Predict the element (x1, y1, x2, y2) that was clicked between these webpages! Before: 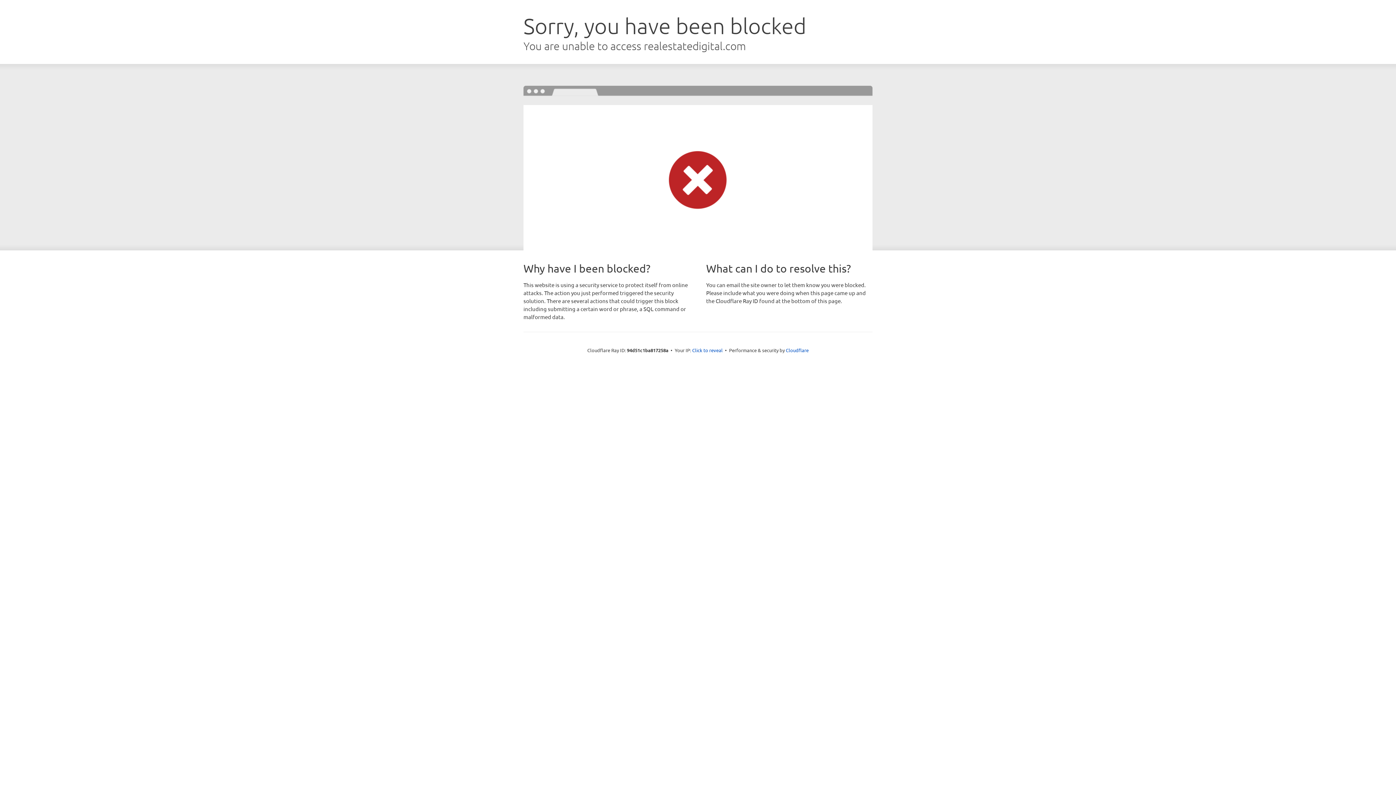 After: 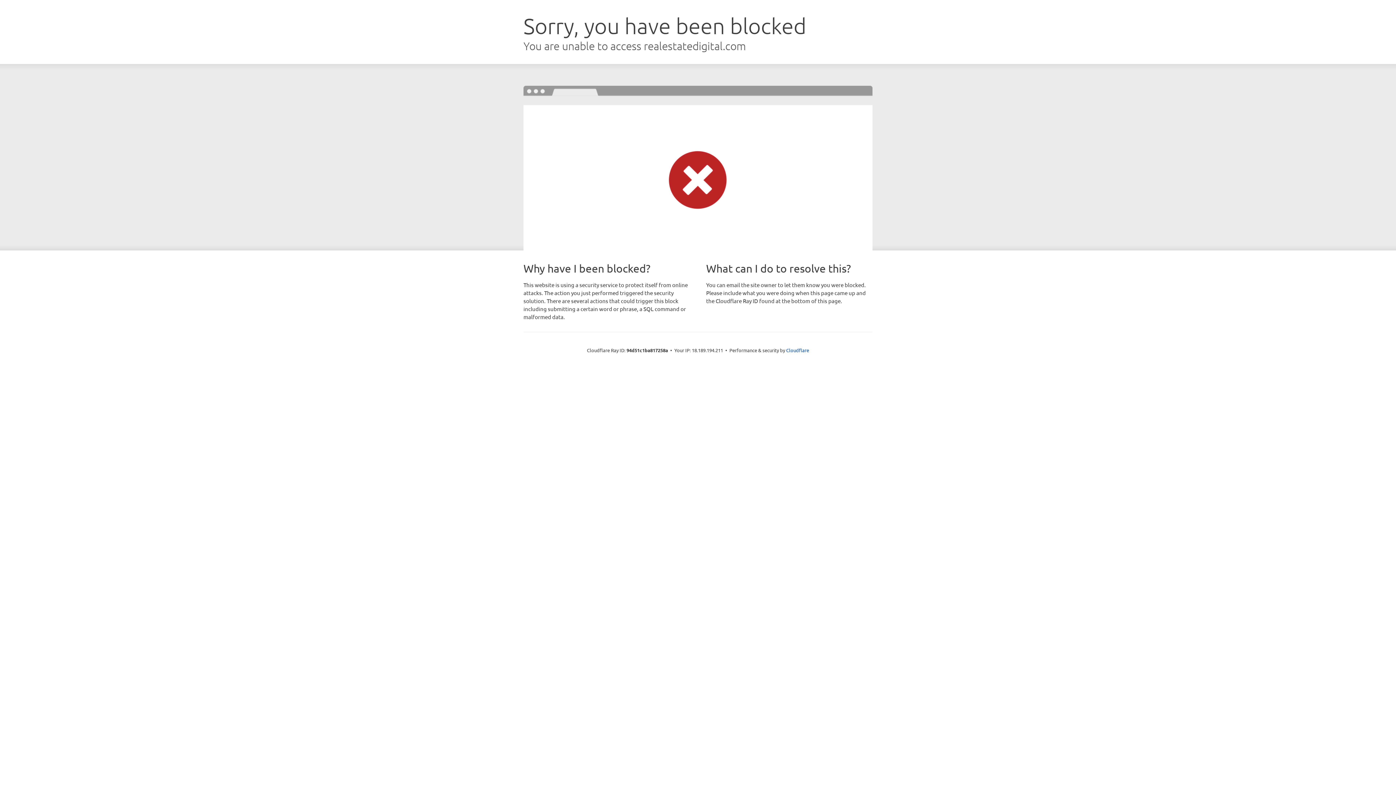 Action: bbox: (692, 346, 722, 353) label: Click to reveal